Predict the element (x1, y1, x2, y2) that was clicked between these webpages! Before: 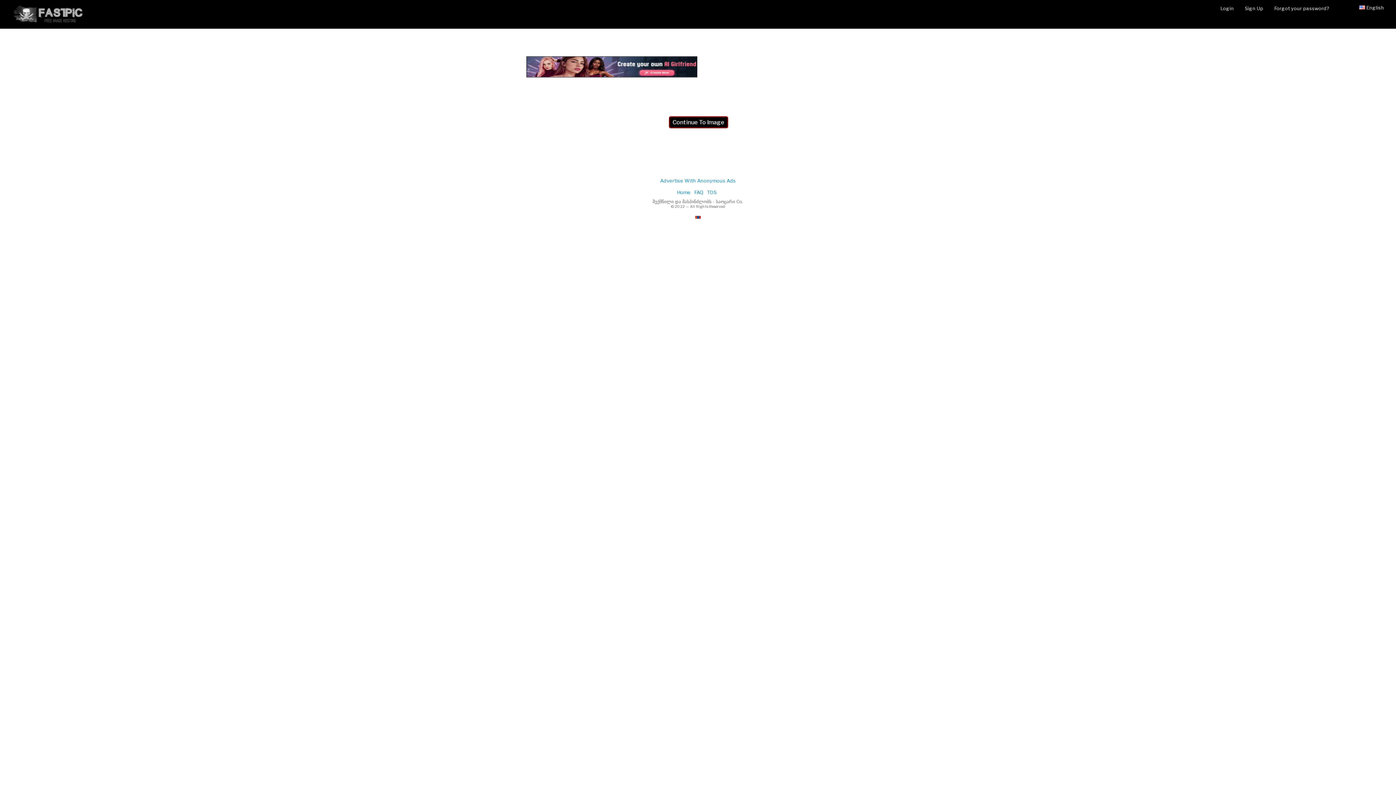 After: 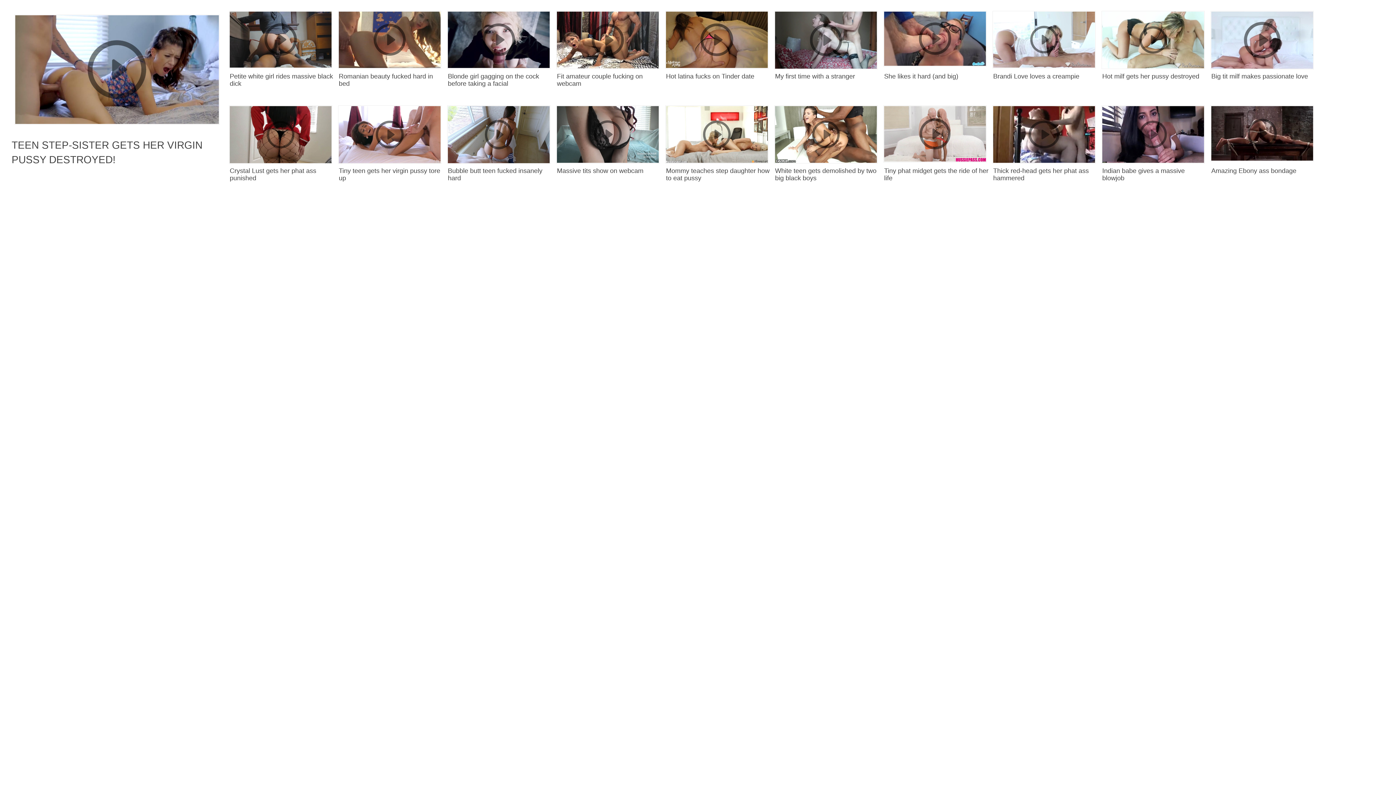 Action: bbox: (677, 189, 690, 195) label: Home